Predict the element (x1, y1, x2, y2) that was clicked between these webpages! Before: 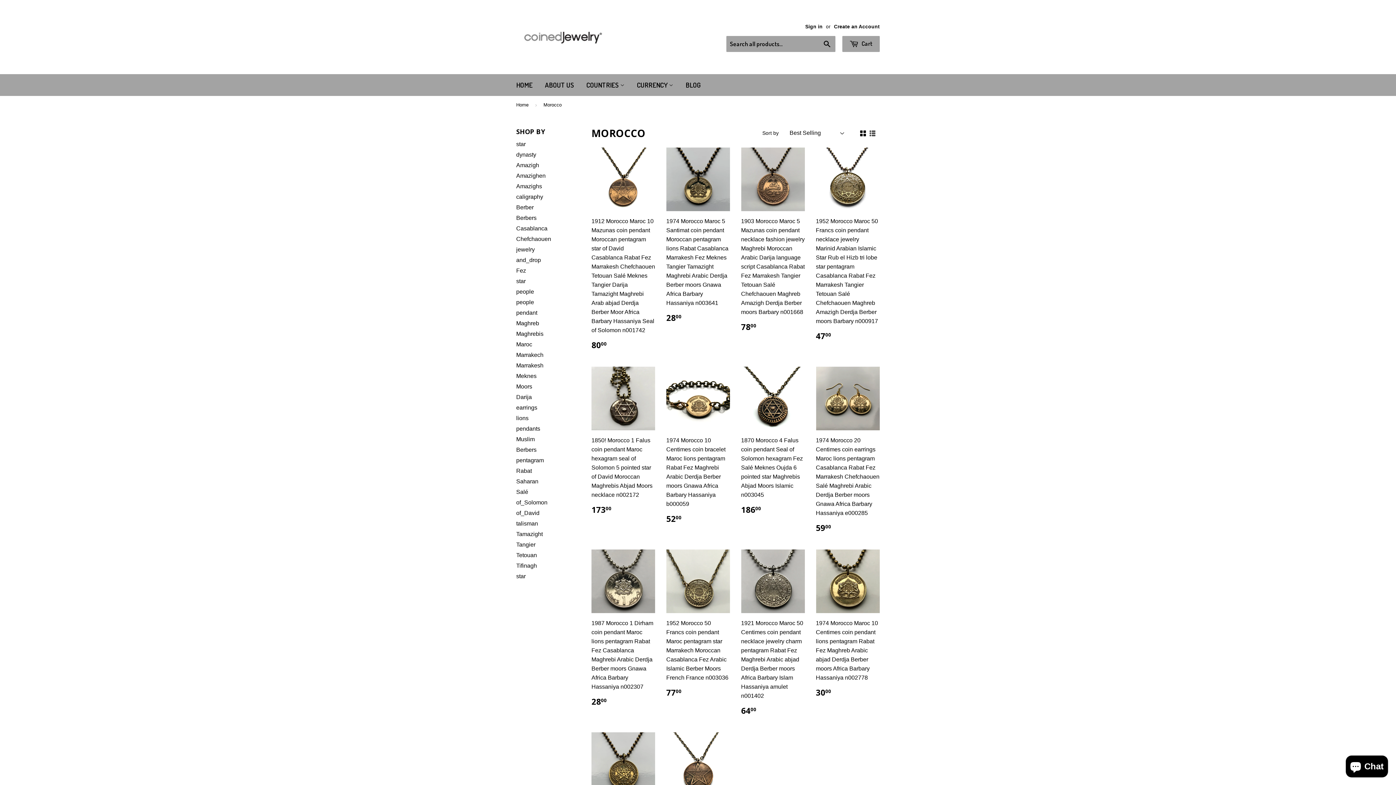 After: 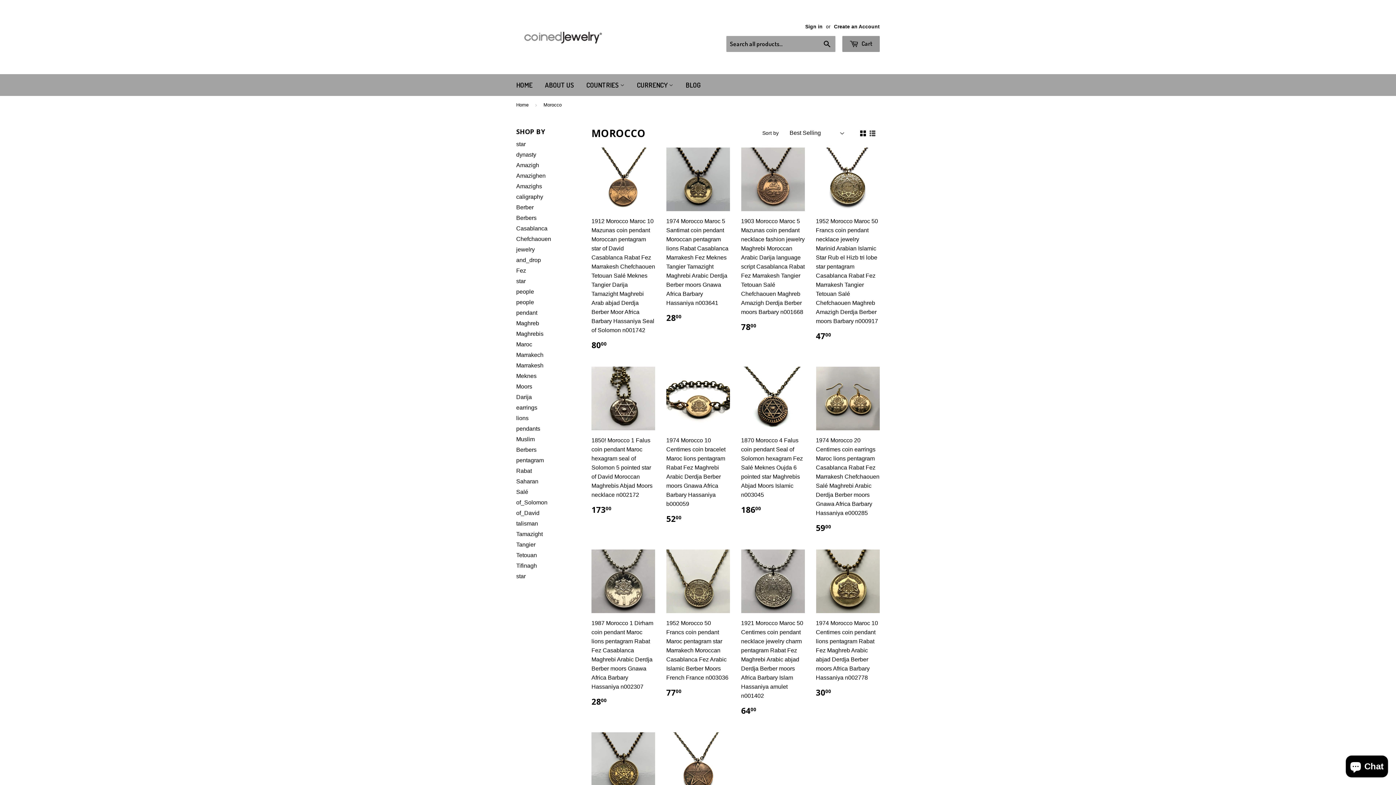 Action: bbox: (842, 36, 880, 52) label:  Cart